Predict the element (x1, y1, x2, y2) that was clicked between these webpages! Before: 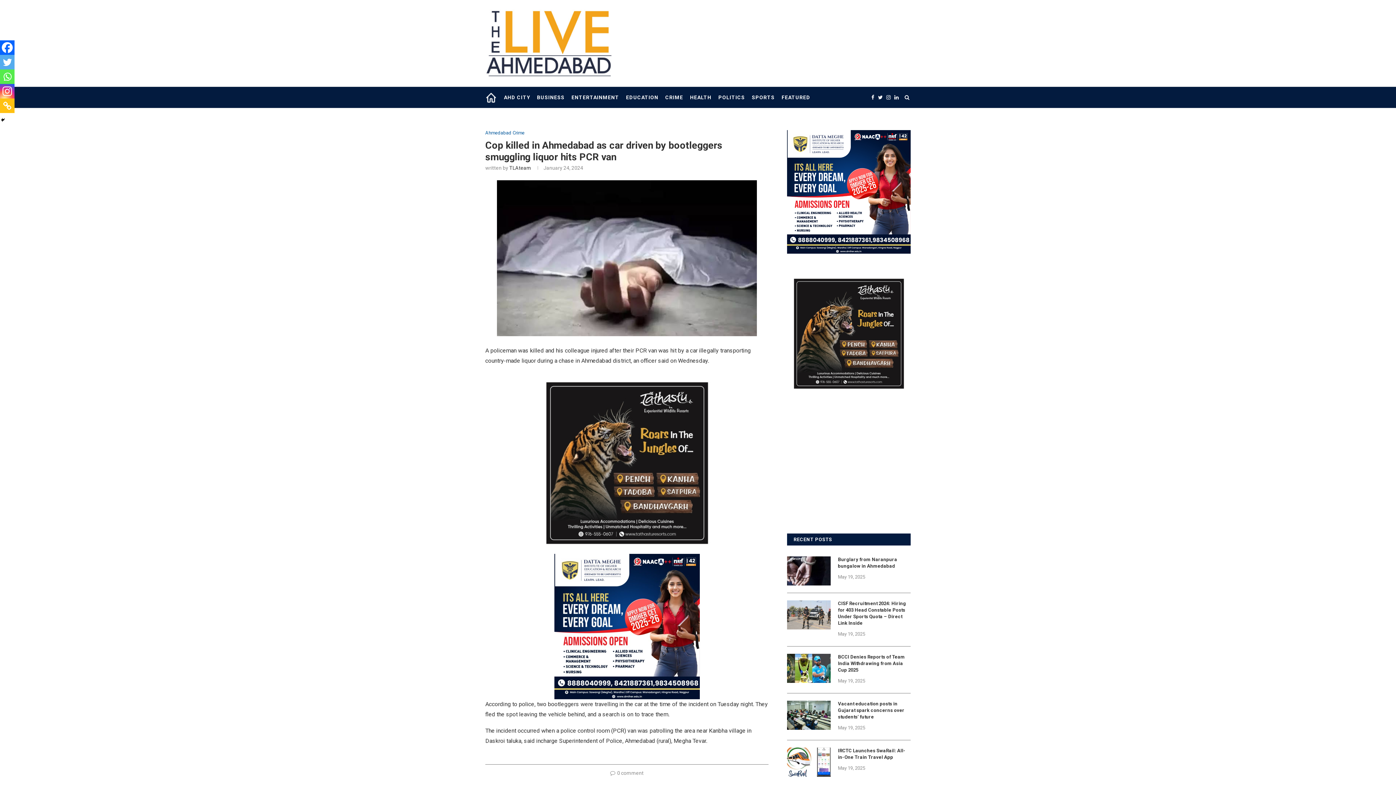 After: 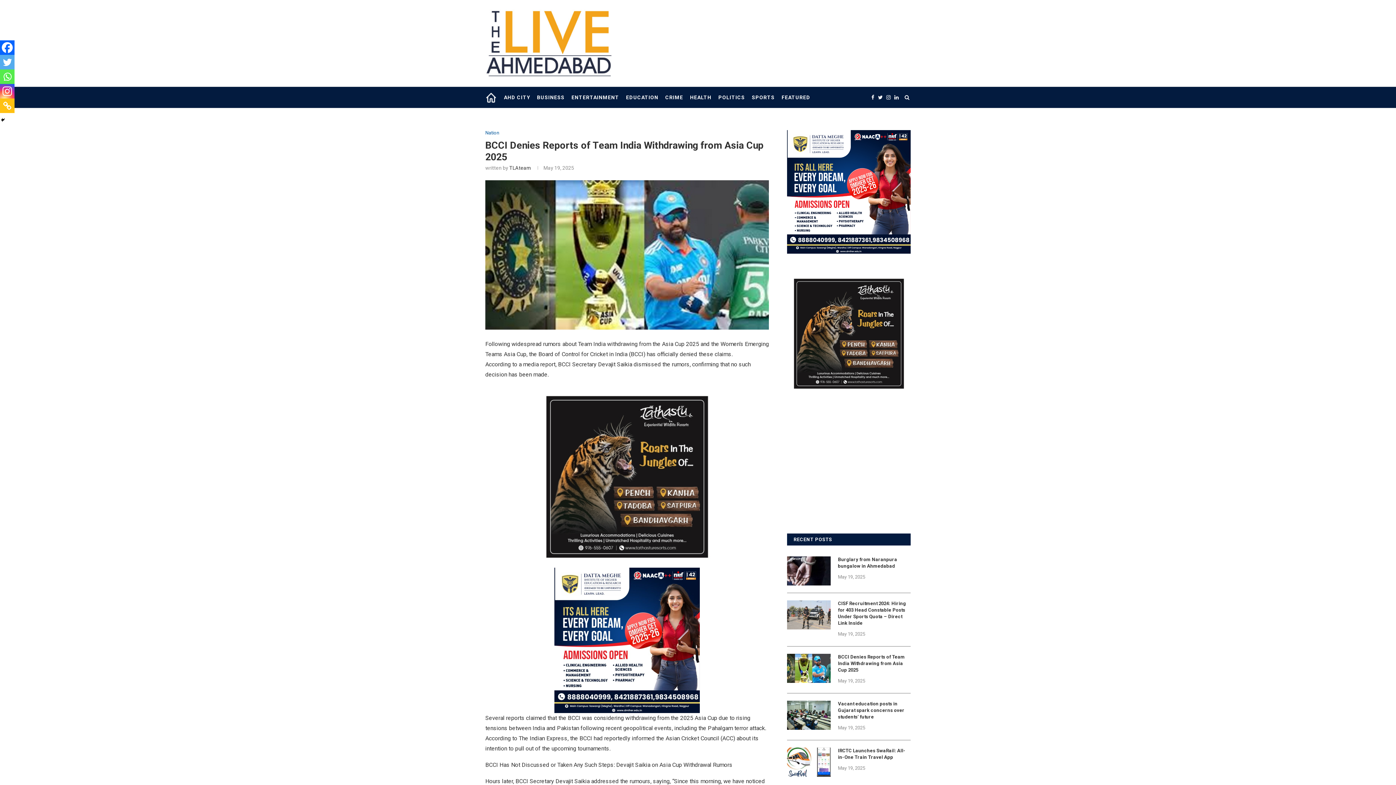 Action: bbox: (838, 654, 910, 673) label: BCCI Denies Reports of Team India Withdrawing from Asia Cup 2025